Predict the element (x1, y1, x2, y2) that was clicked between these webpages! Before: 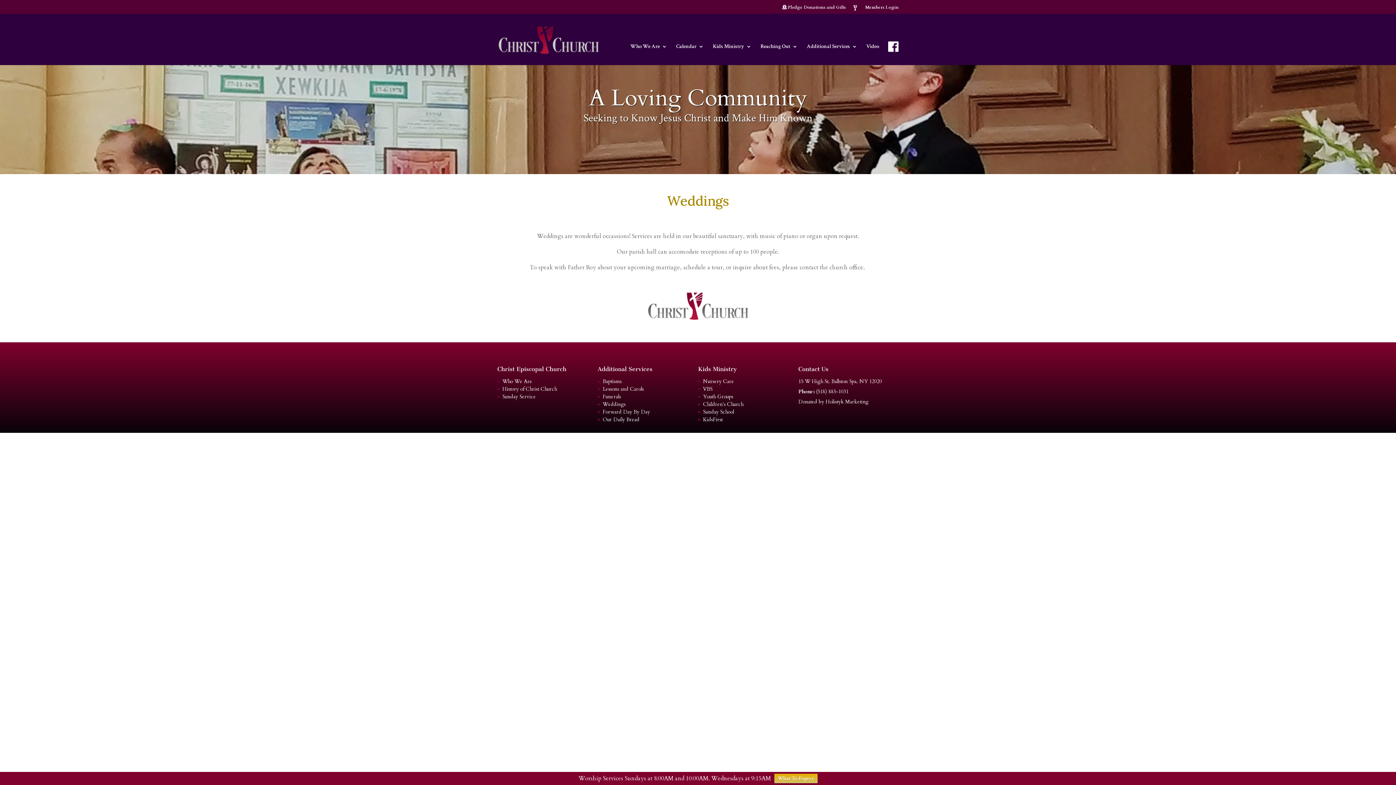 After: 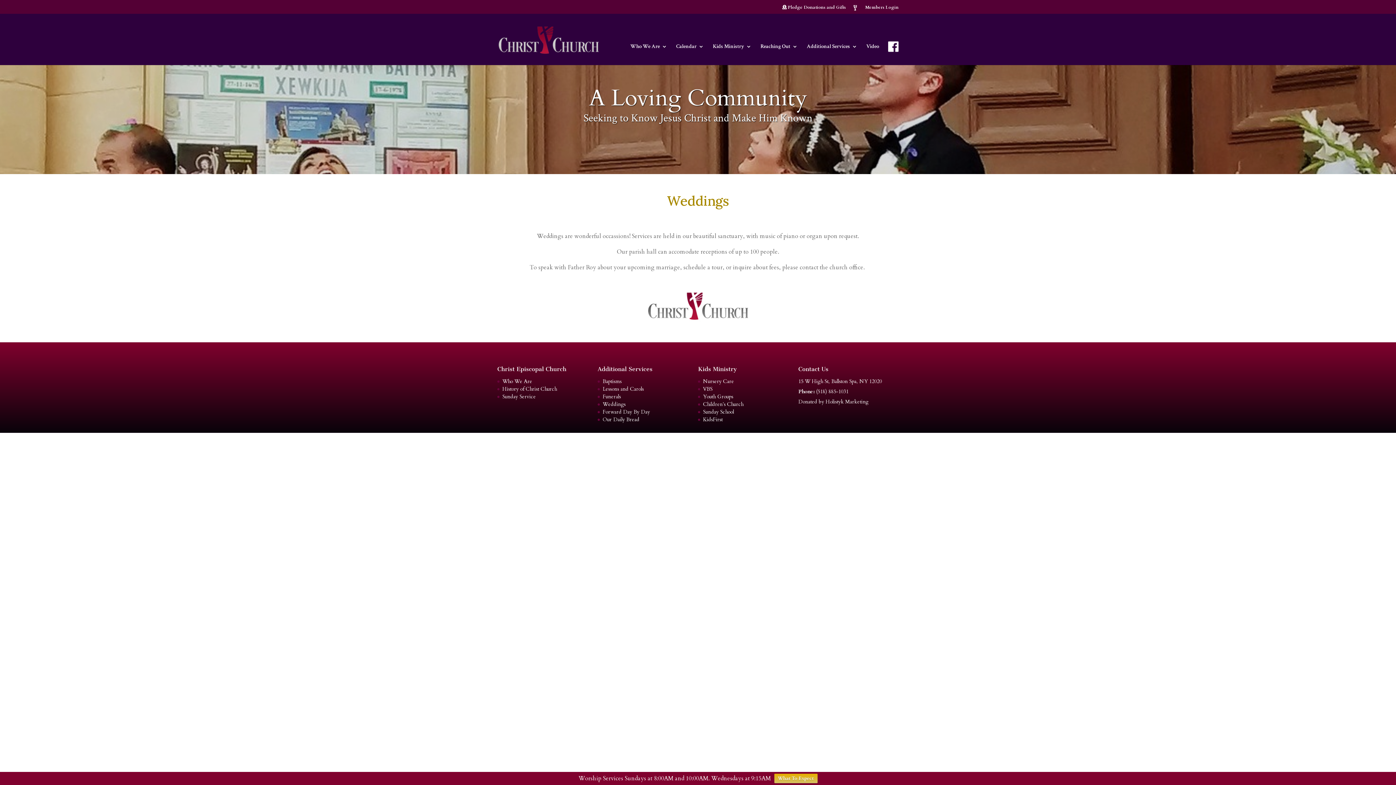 Action: label: Weddings bbox: (602, 401, 625, 408)